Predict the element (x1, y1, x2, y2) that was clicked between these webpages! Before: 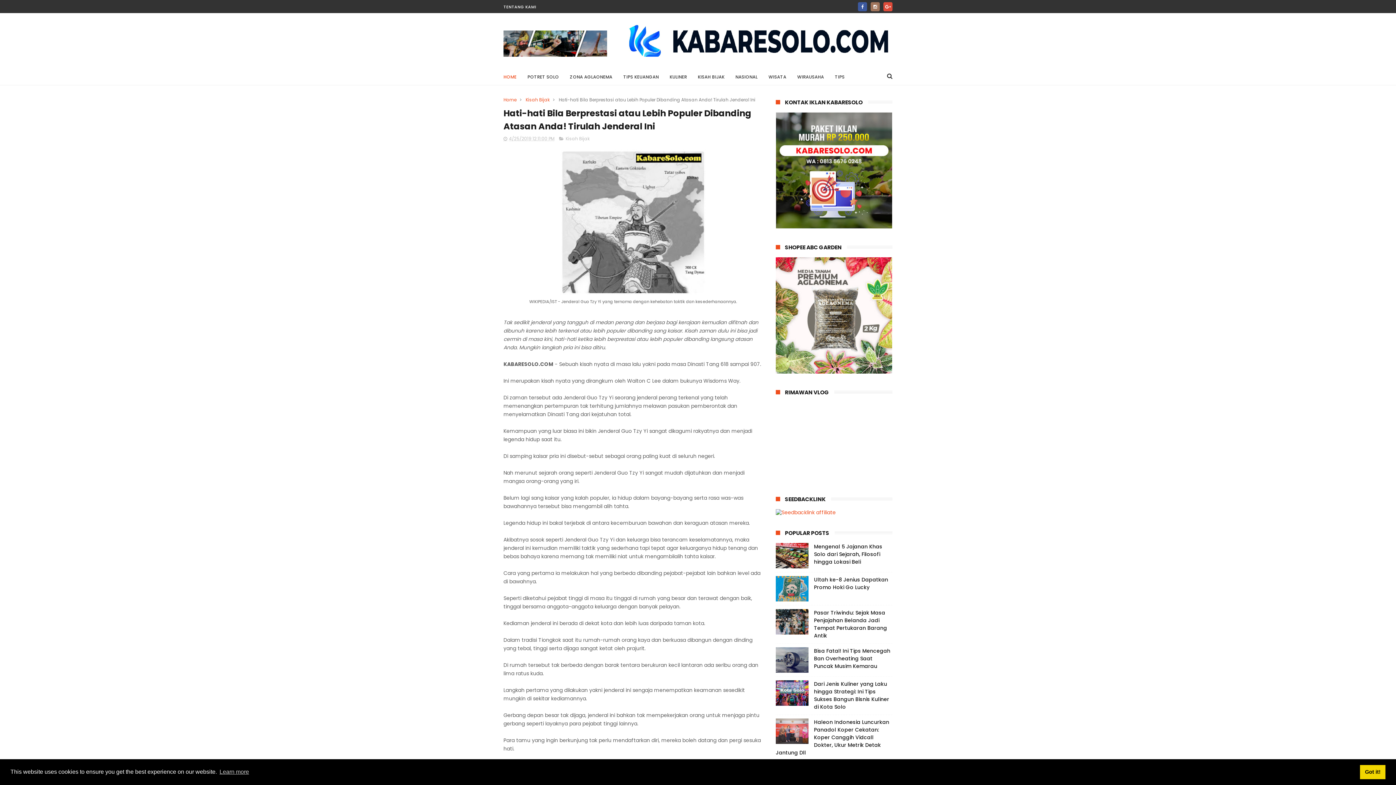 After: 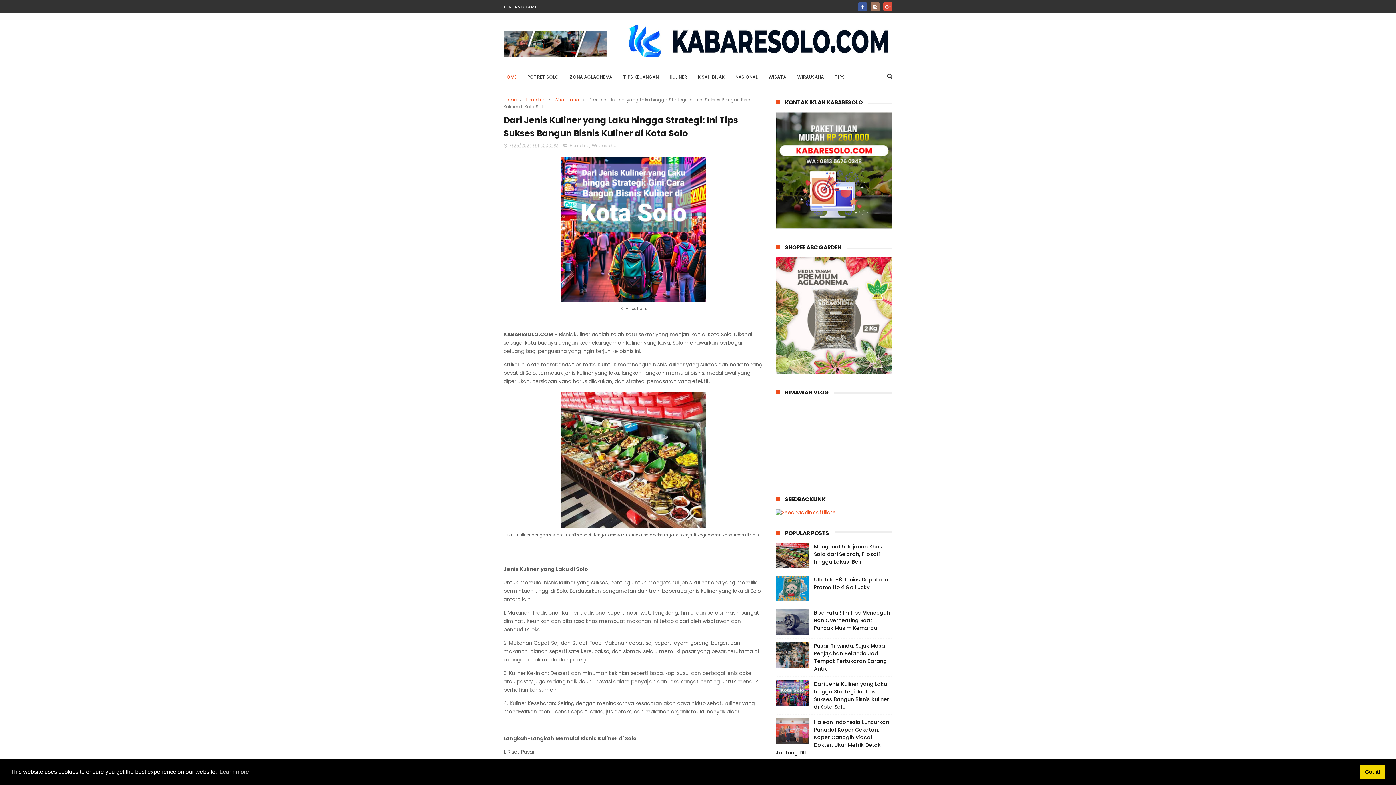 Action: label: Dari Jenis Kuliner yang Laku hingga Strategi: Ini Tips Sukses Bangun Bisnis Kuliner di Kota Solo bbox: (814, 680, 889, 710)